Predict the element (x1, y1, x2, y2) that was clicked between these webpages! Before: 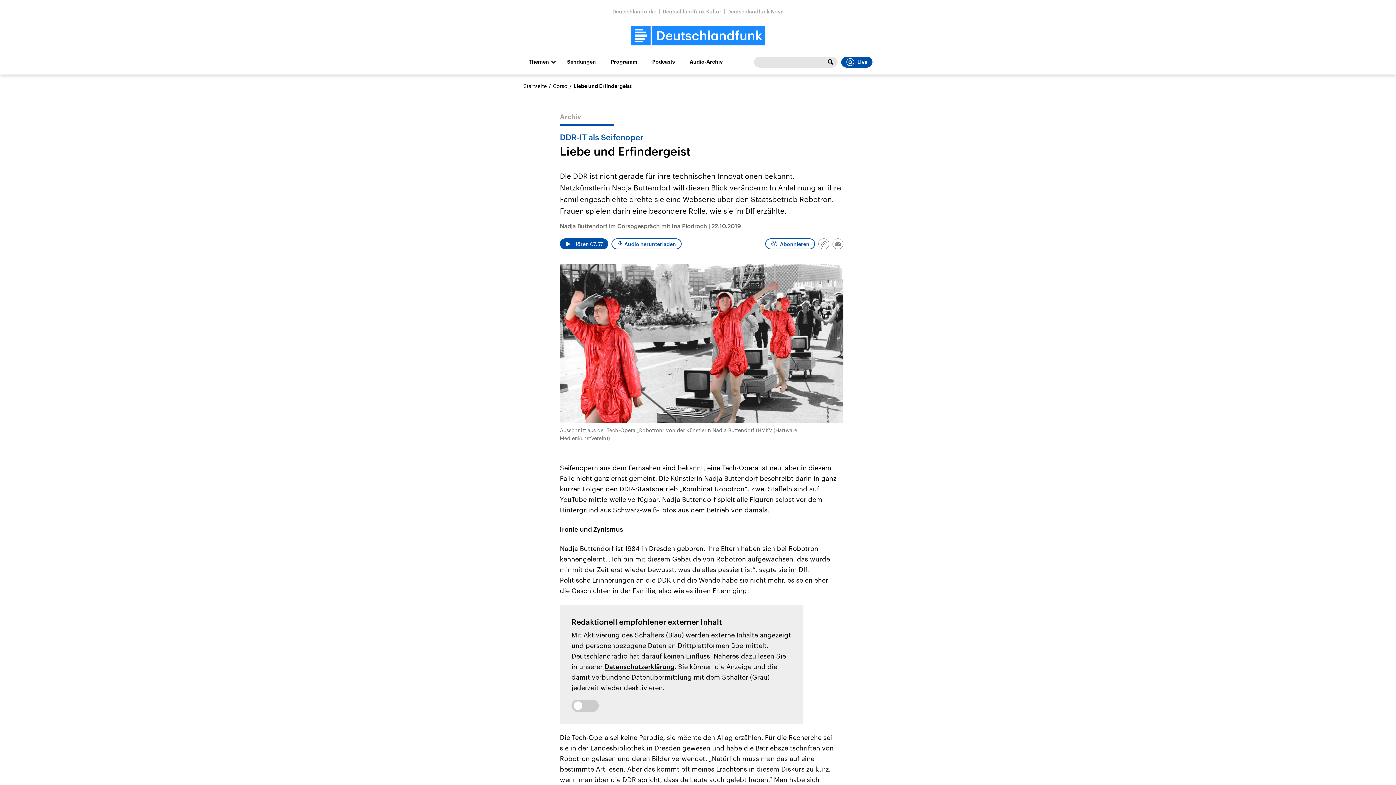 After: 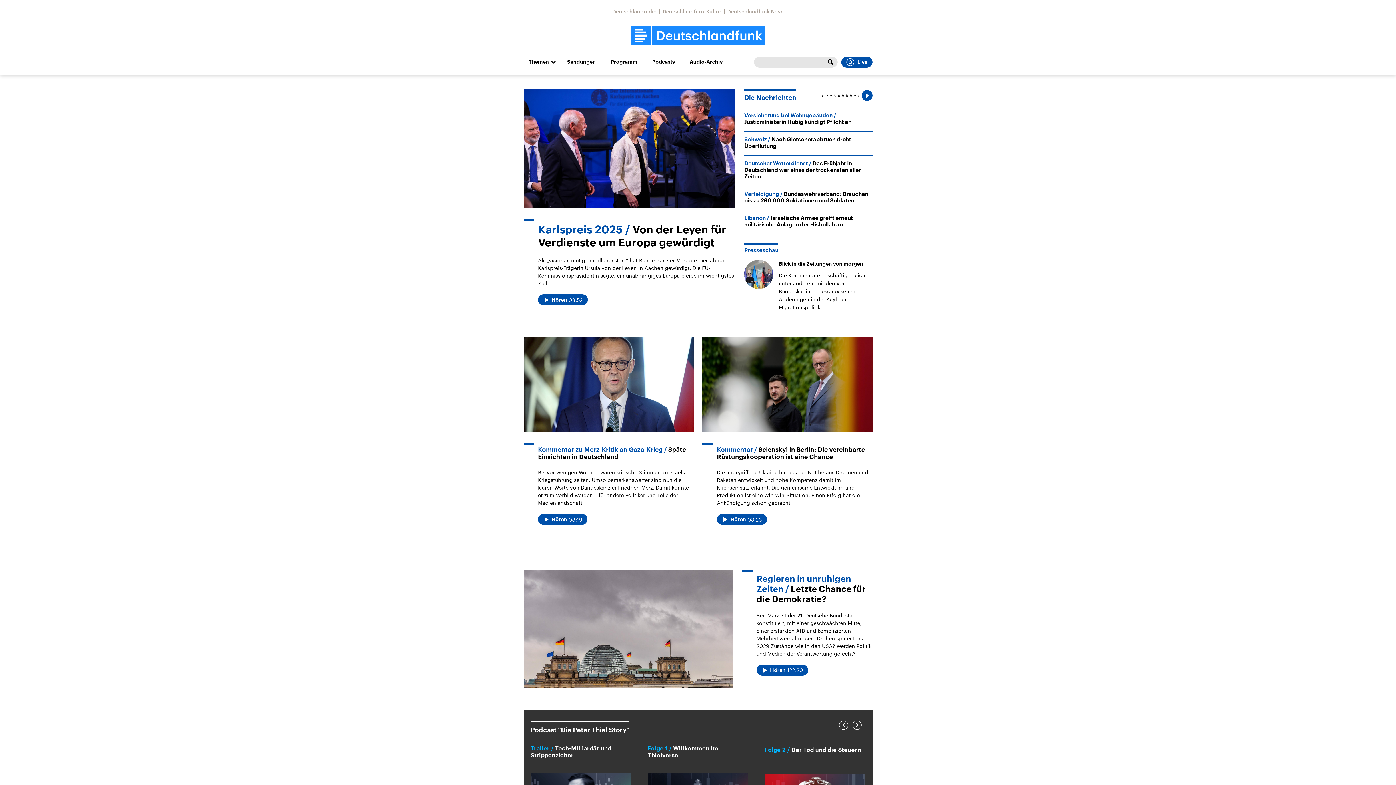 Action: label: Startseite bbox: (523, 82, 546, 89)